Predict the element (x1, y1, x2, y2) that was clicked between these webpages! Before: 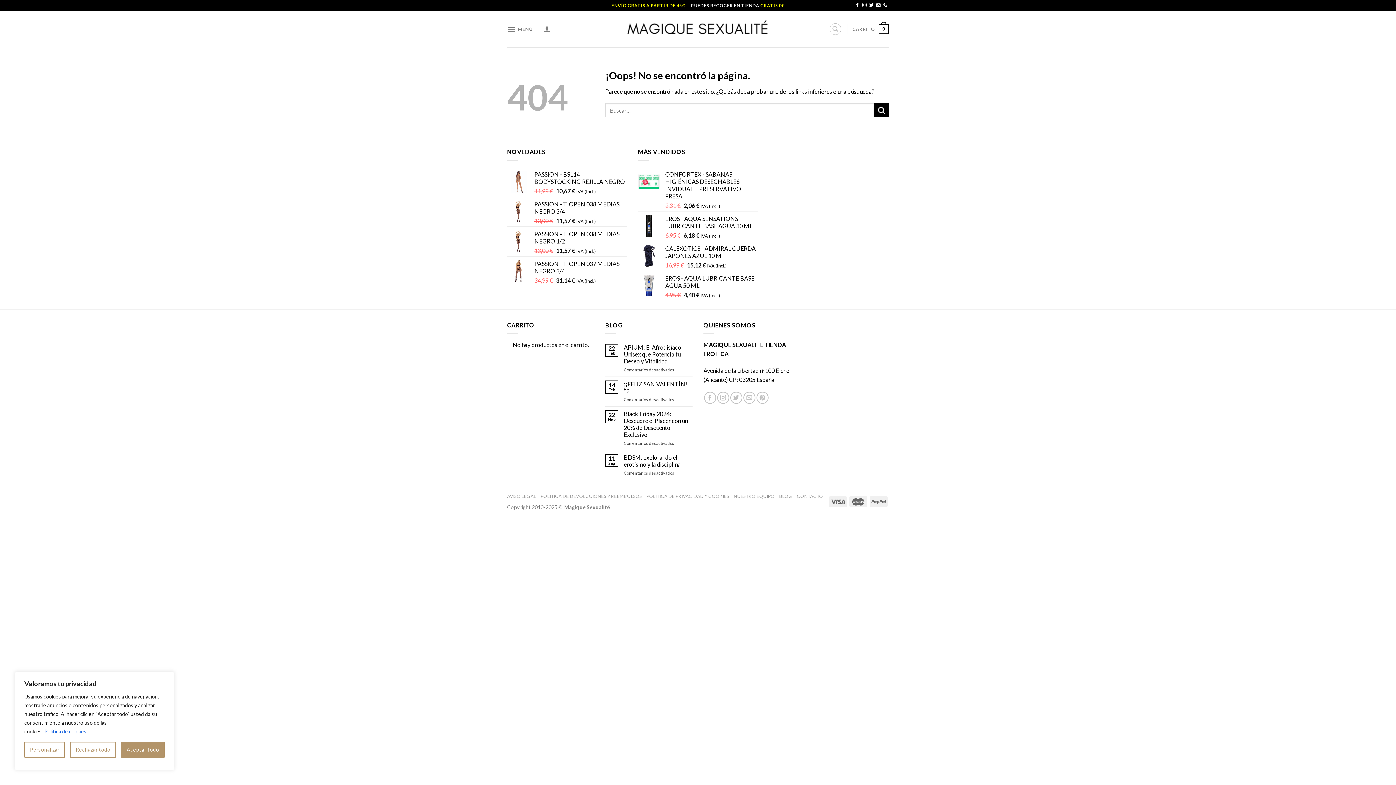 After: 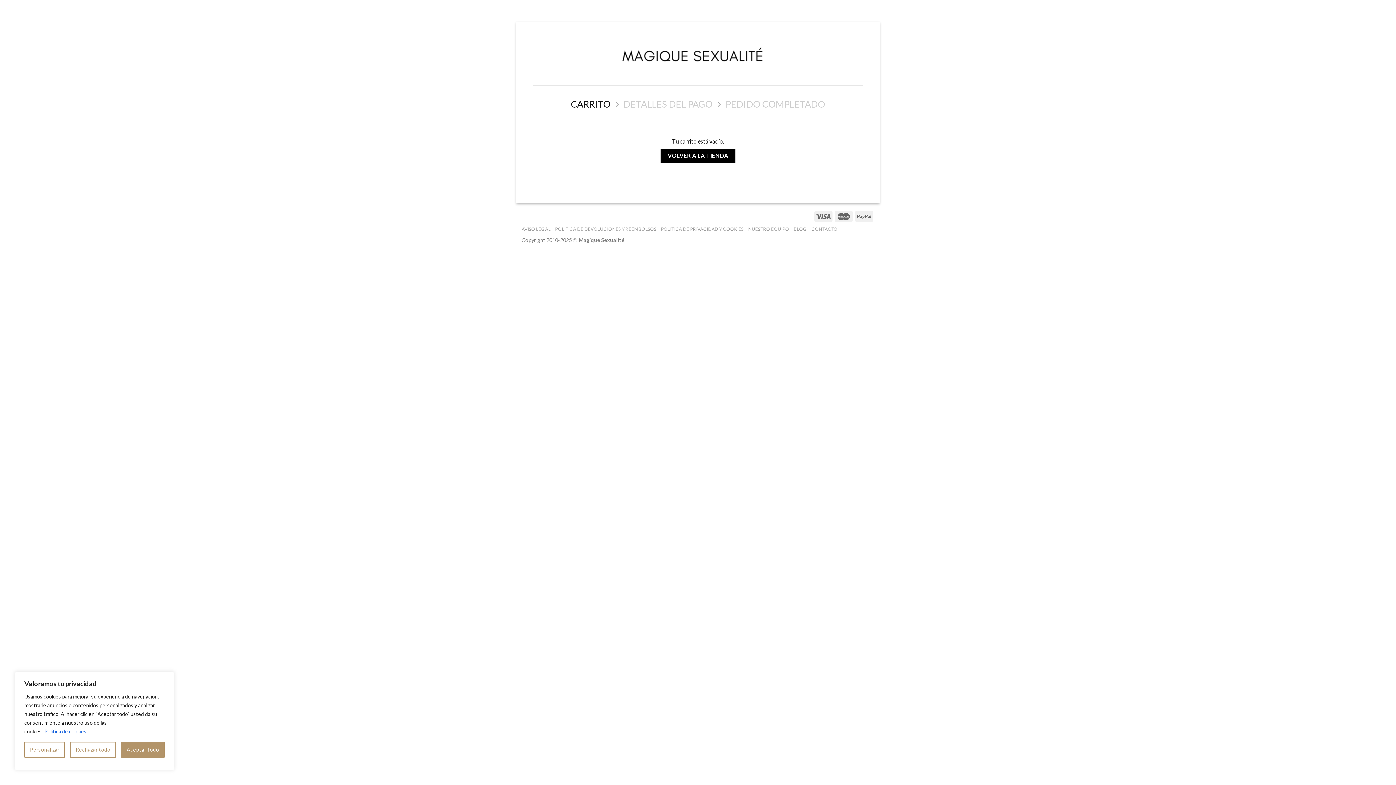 Action: bbox: (852, 18, 889, 39) label: CARRITO
0